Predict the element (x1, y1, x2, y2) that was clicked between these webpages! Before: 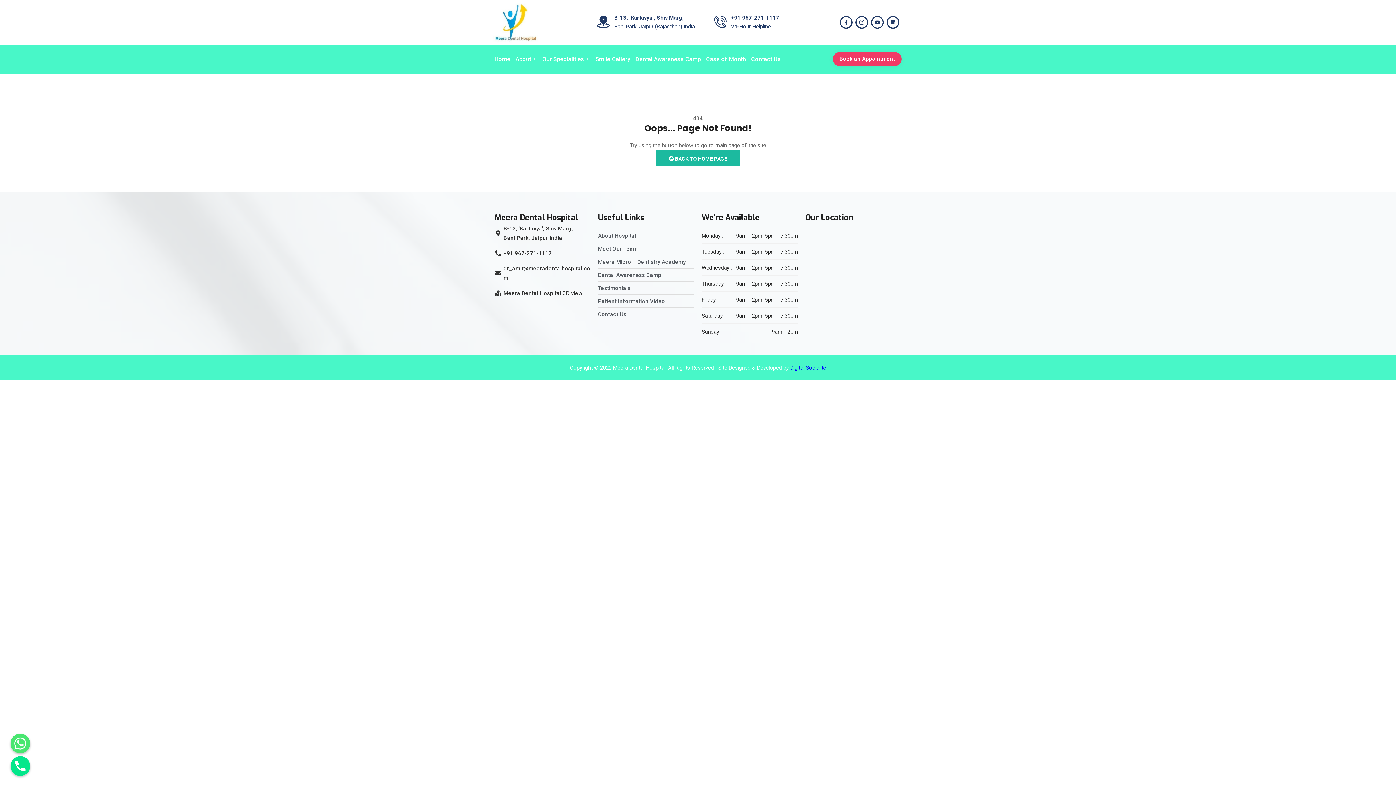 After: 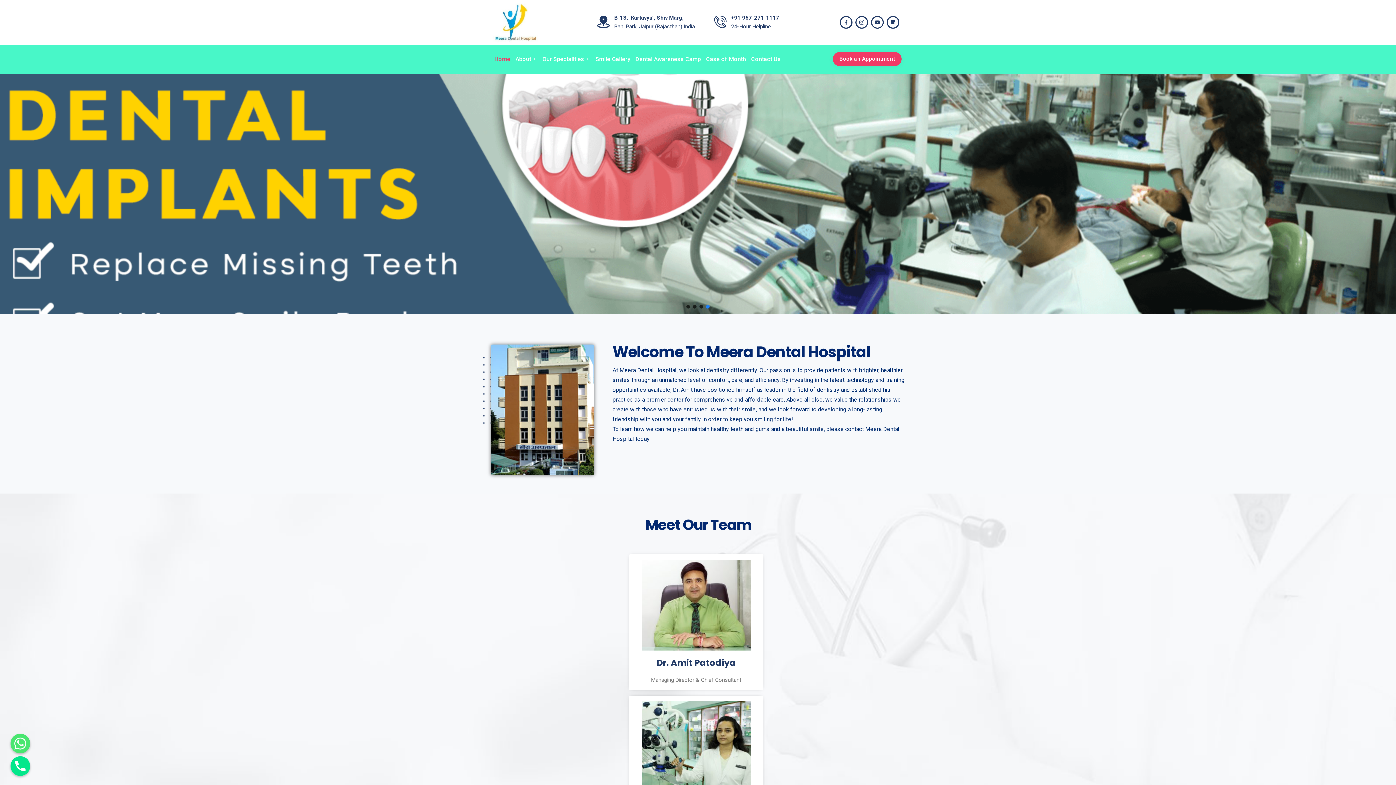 Action: bbox: (490, 0, 538, 44)